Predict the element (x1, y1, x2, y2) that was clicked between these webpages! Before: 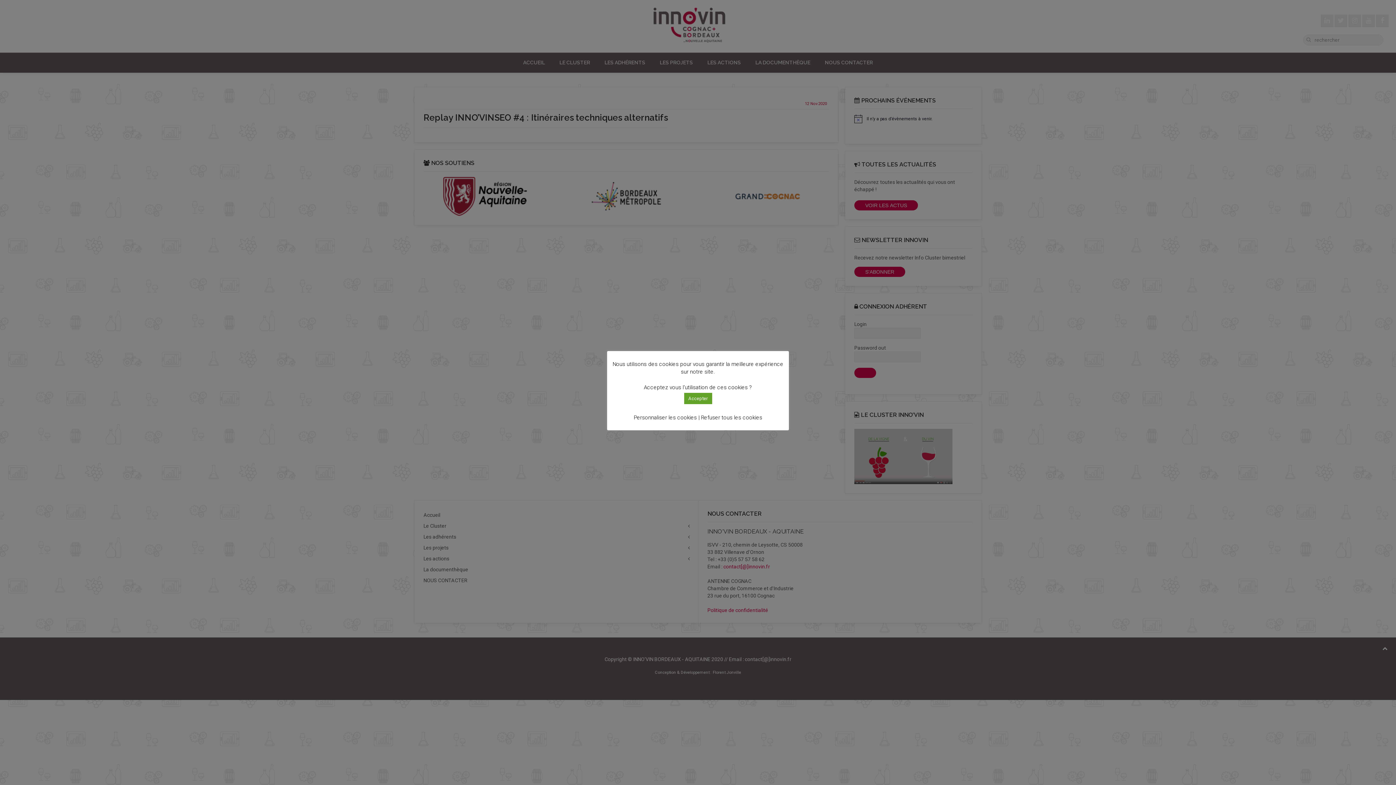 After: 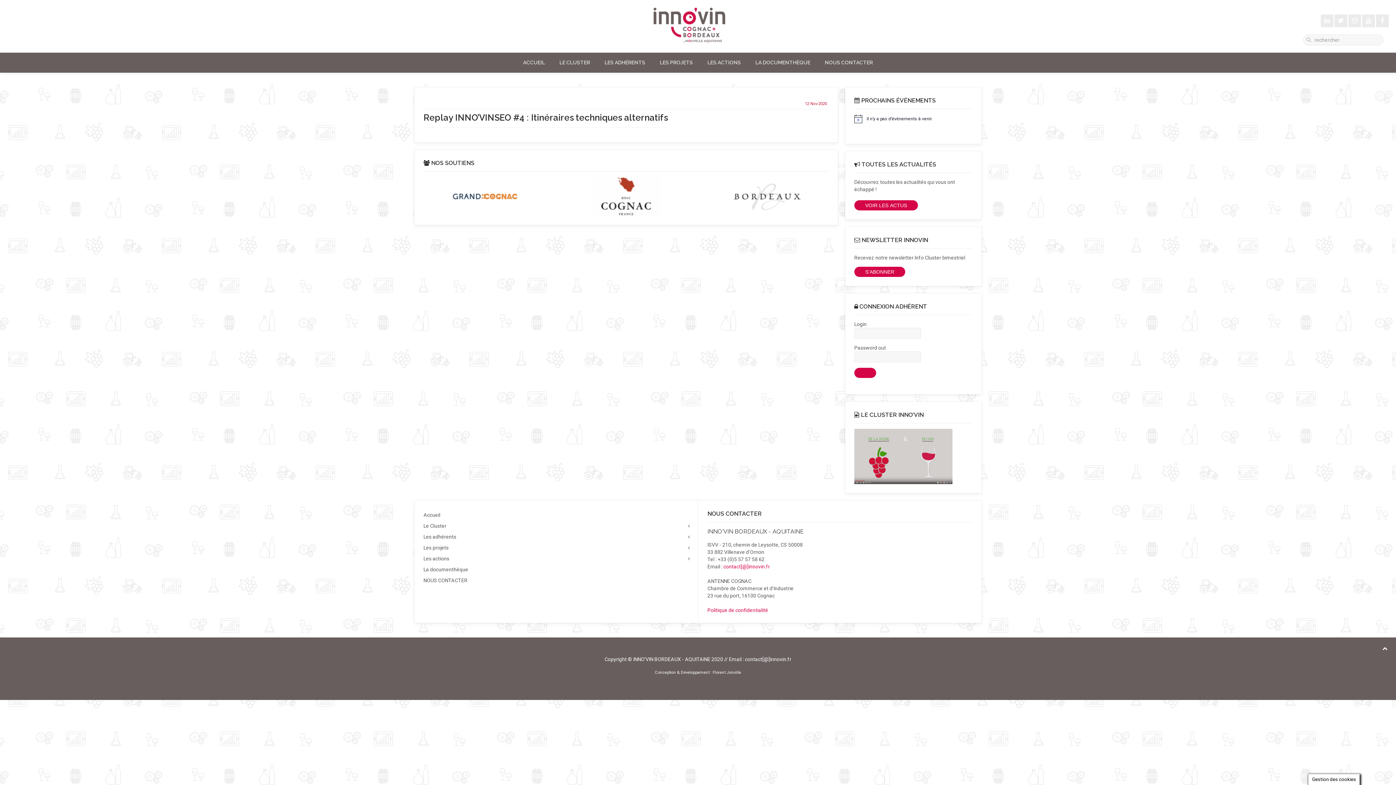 Action: bbox: (684, 392, 712, 404) label: Accepter